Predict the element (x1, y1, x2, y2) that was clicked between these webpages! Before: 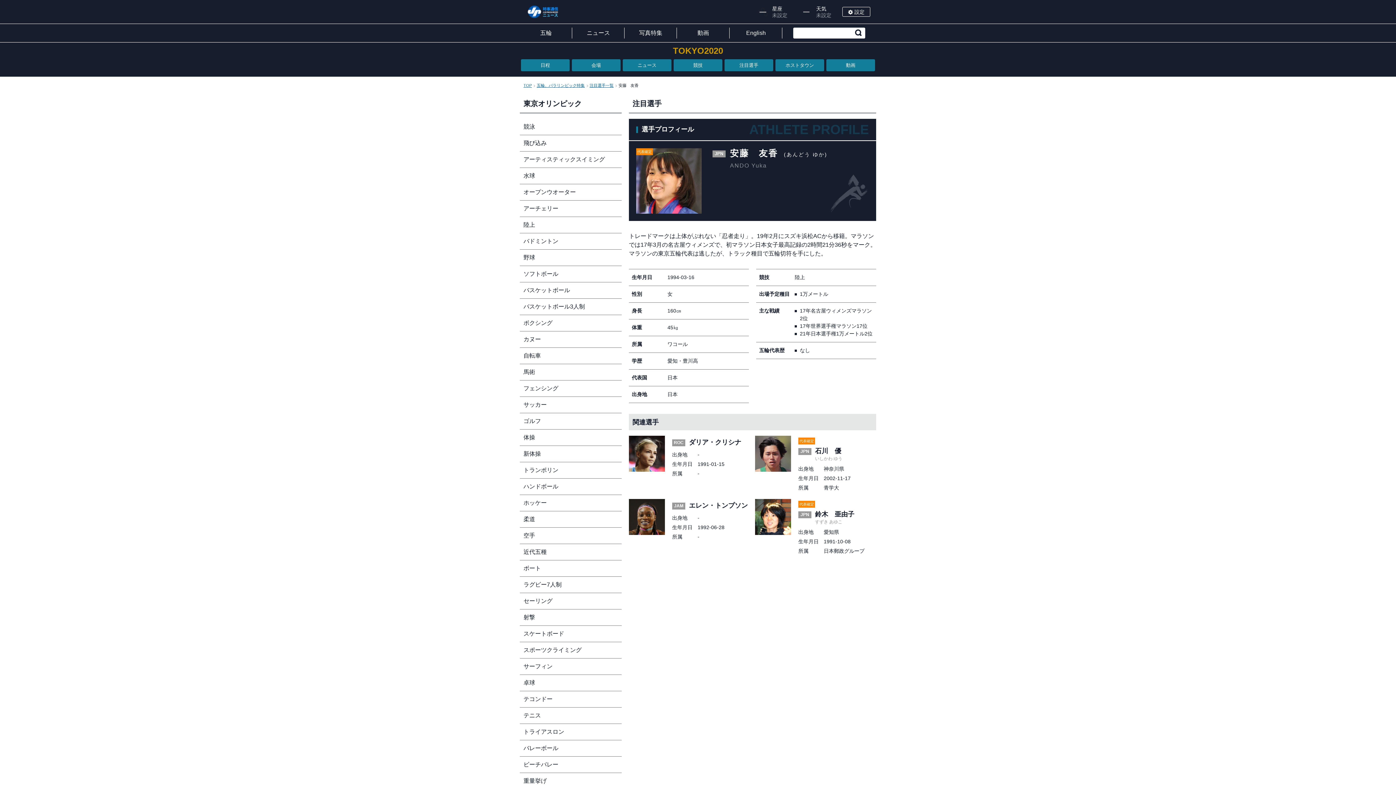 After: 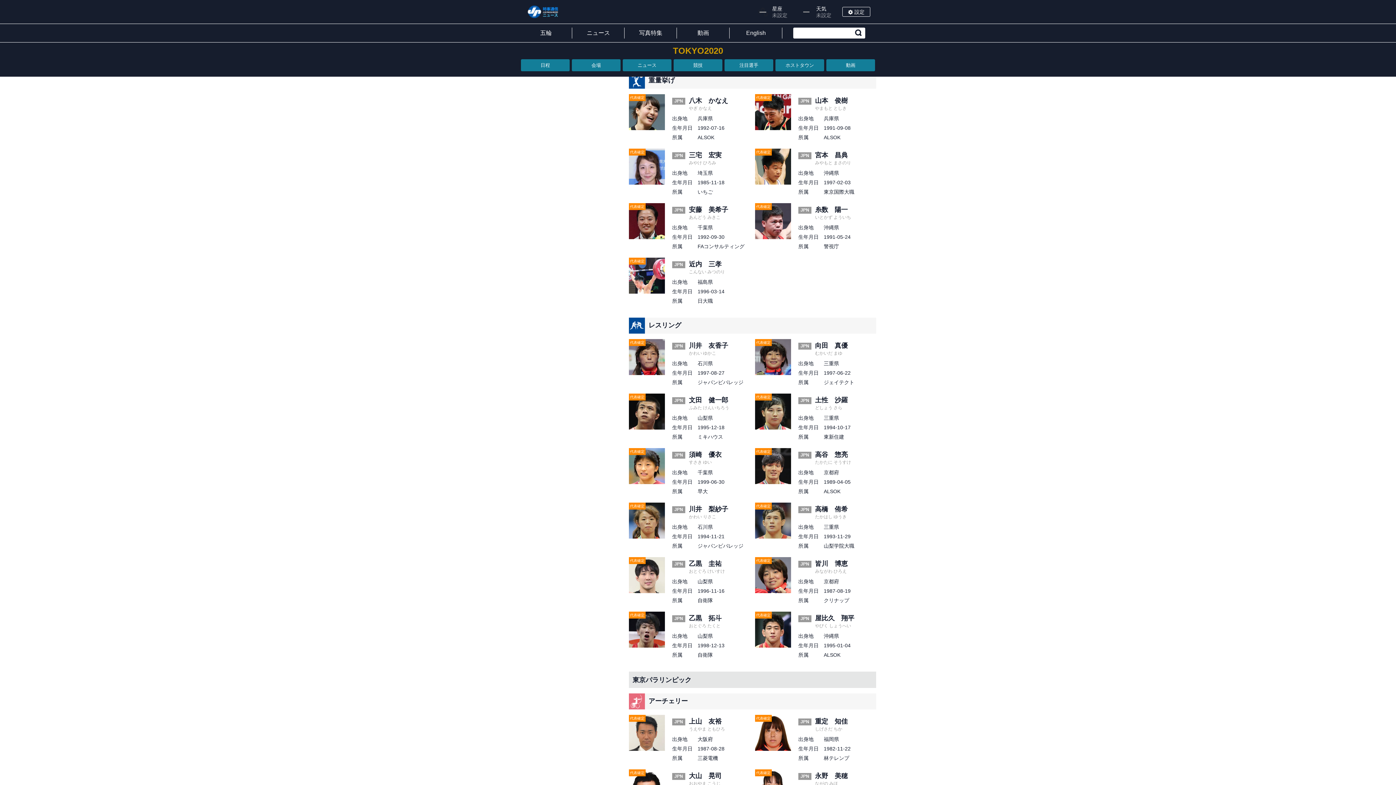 Action: label: 重量挙げ bbox: (520, 773, 621, 789)